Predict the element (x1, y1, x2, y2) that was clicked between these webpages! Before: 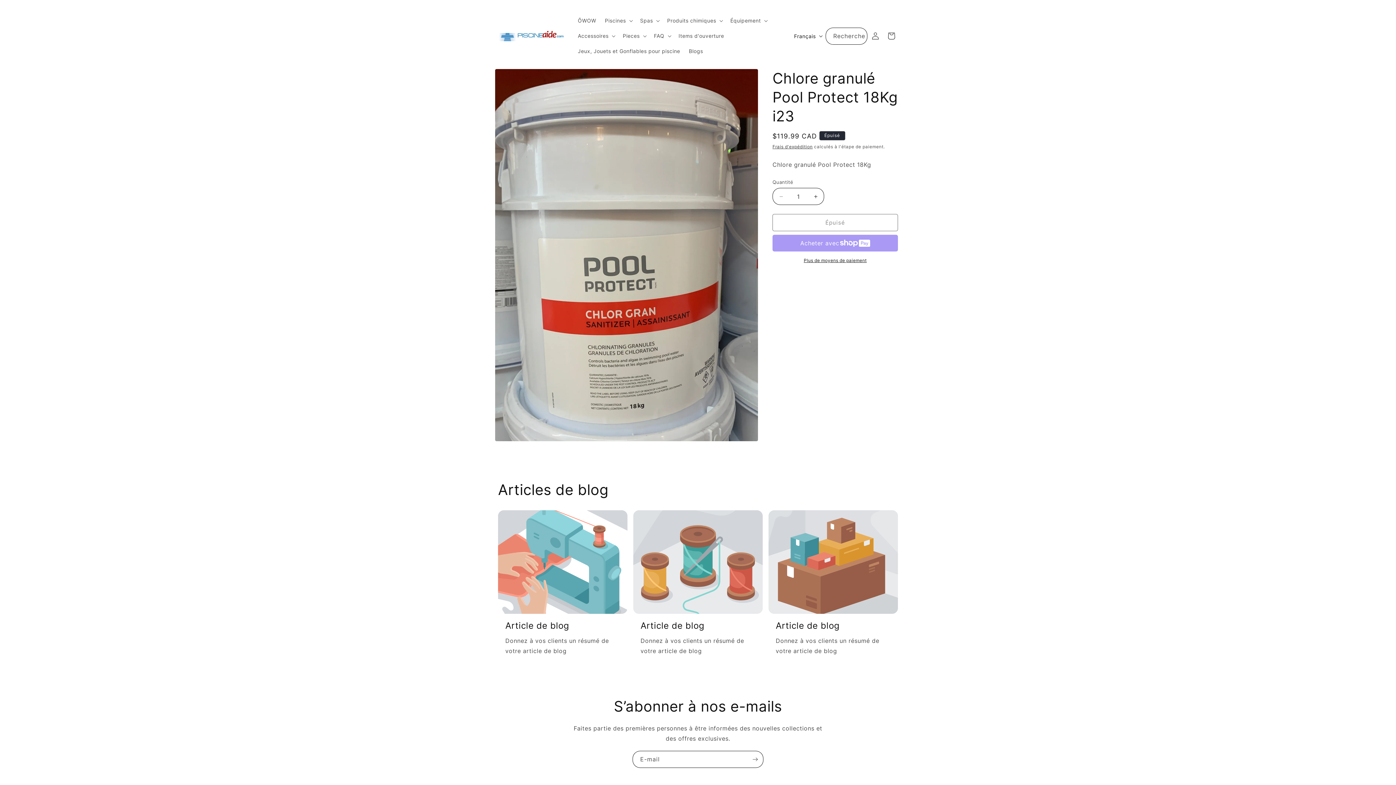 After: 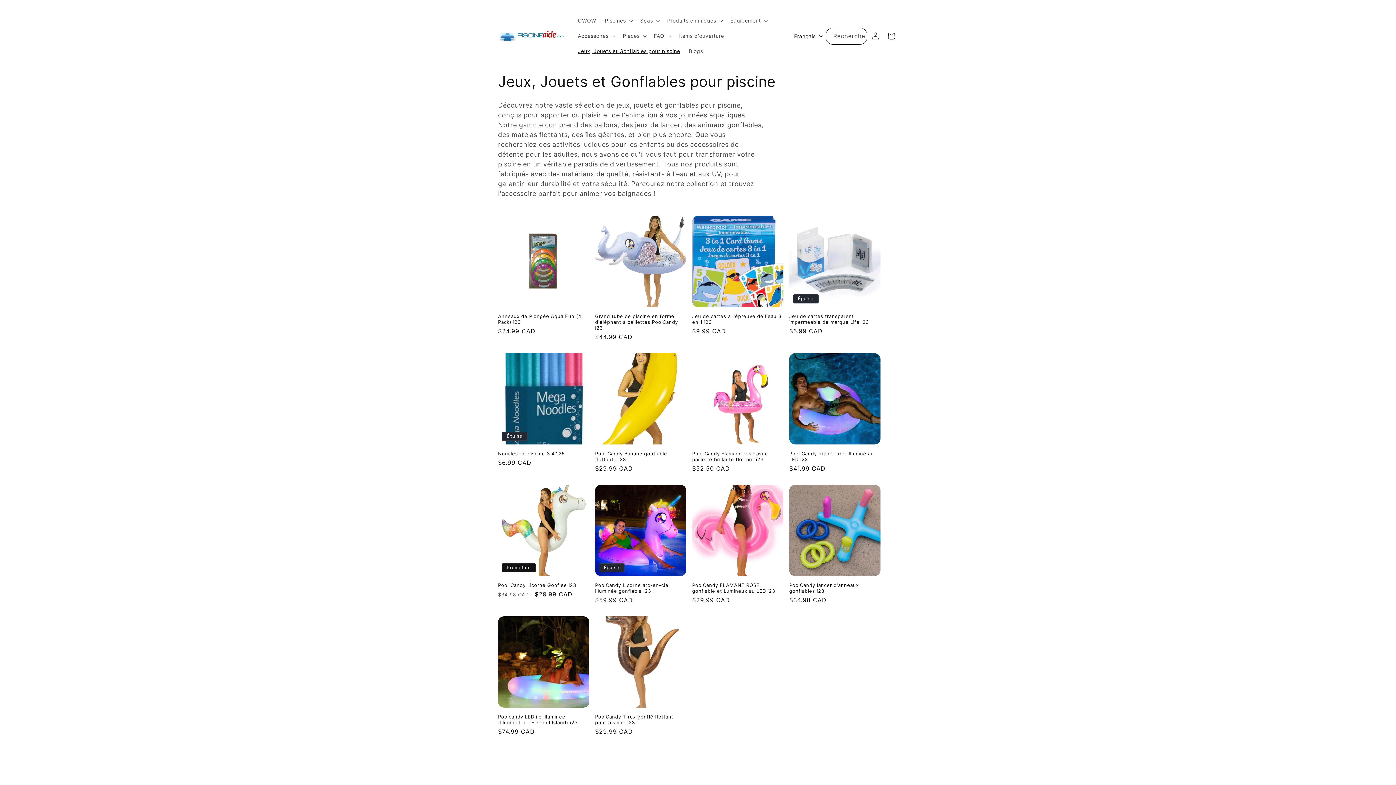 Action: label: Jeux, Jouets et Gonflables pour piscine bbox: (573, 43, 684, 58)